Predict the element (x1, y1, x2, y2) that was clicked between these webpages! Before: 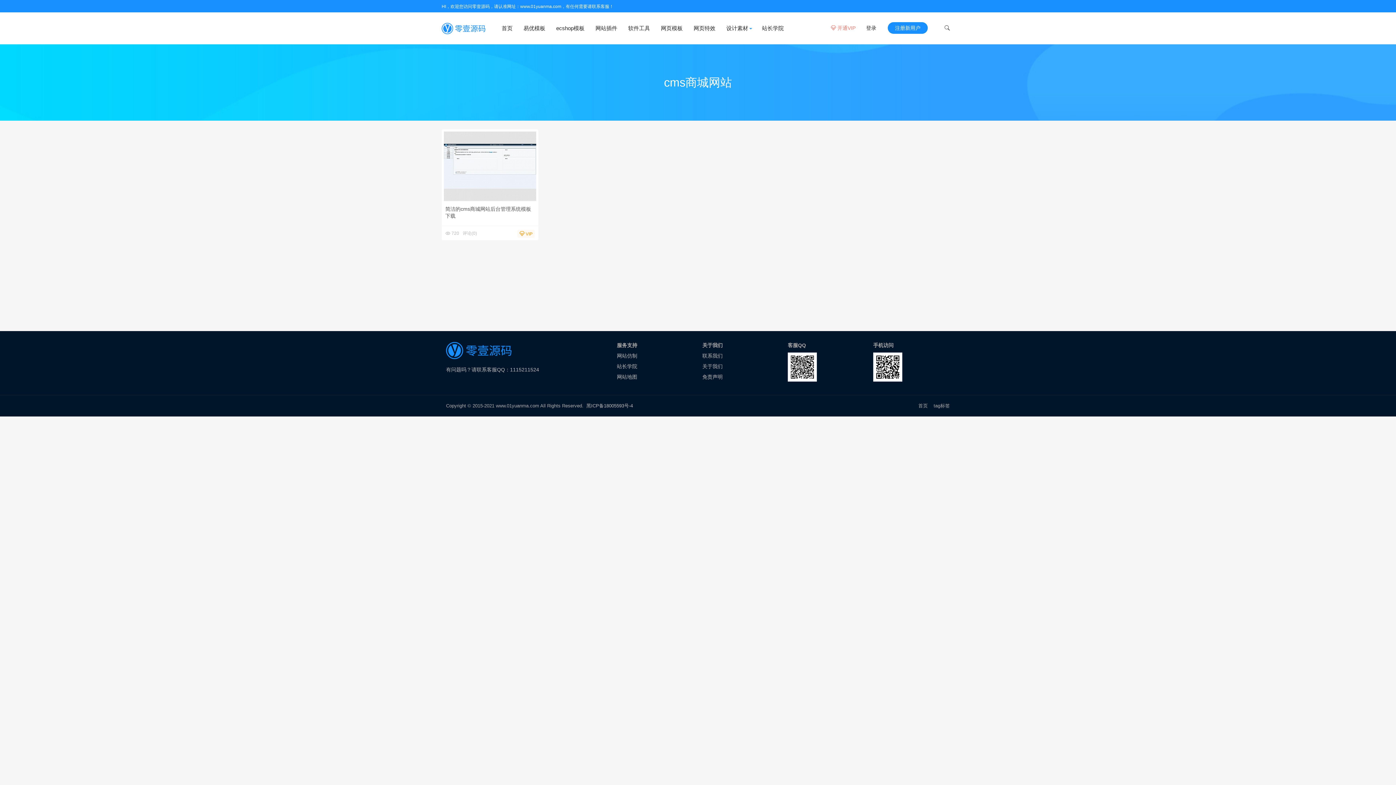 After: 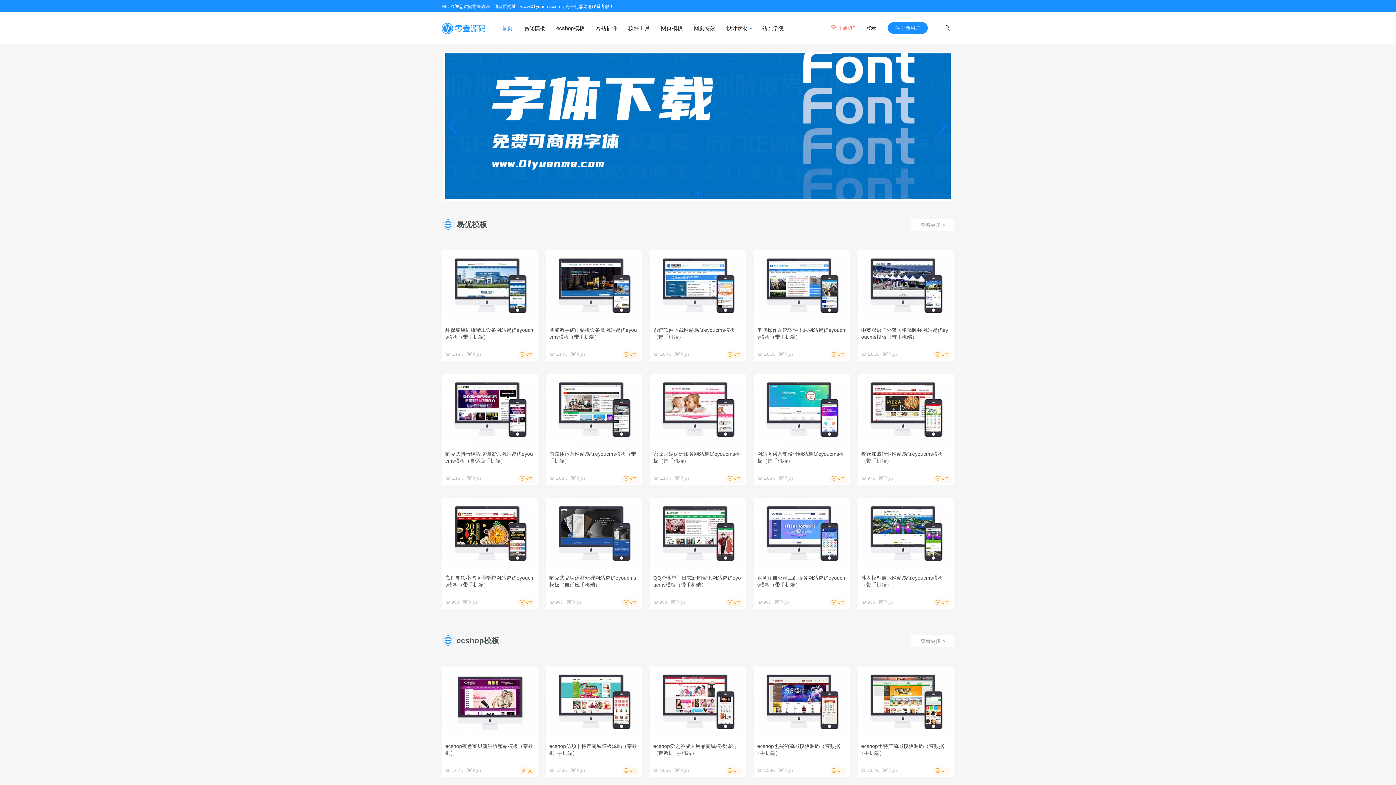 Action: bbox: (441, 12, 485, 44)